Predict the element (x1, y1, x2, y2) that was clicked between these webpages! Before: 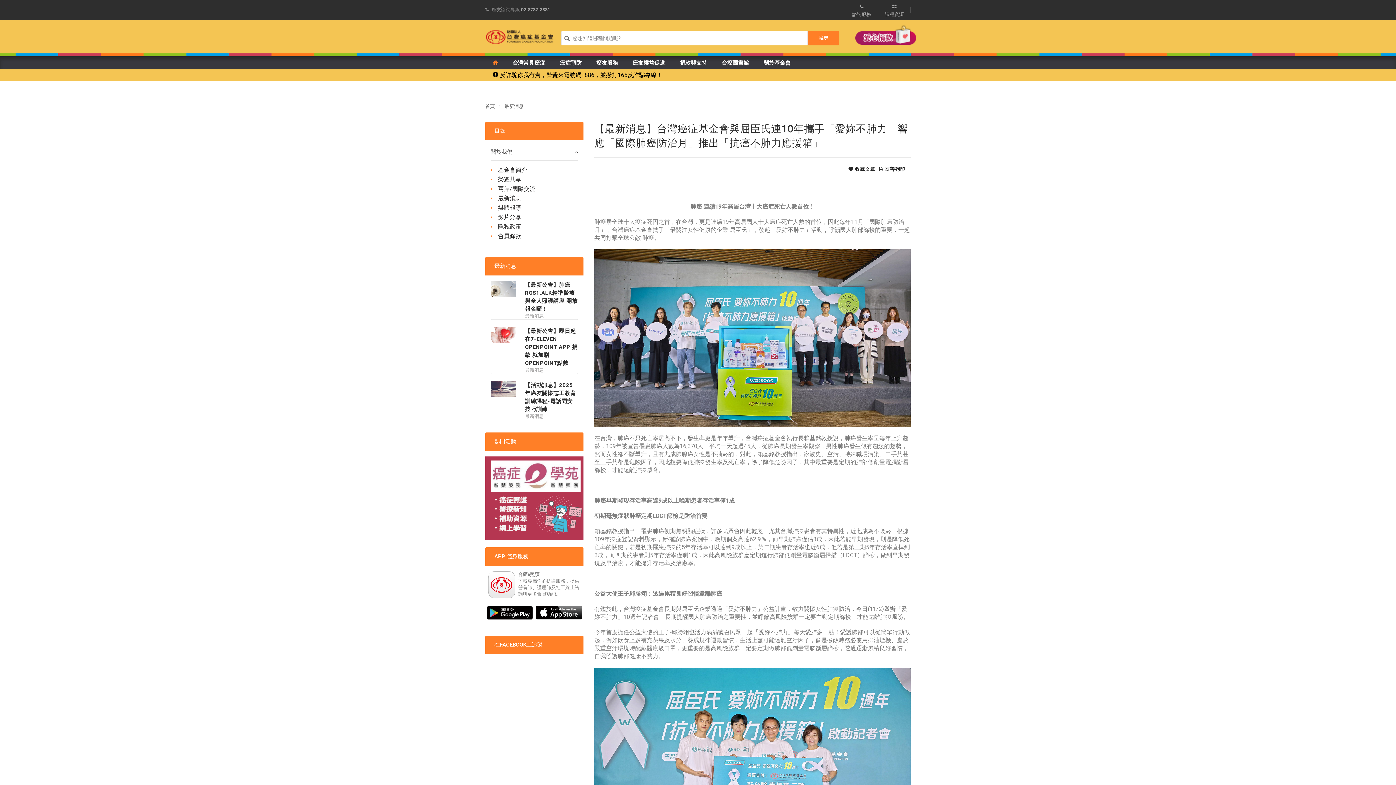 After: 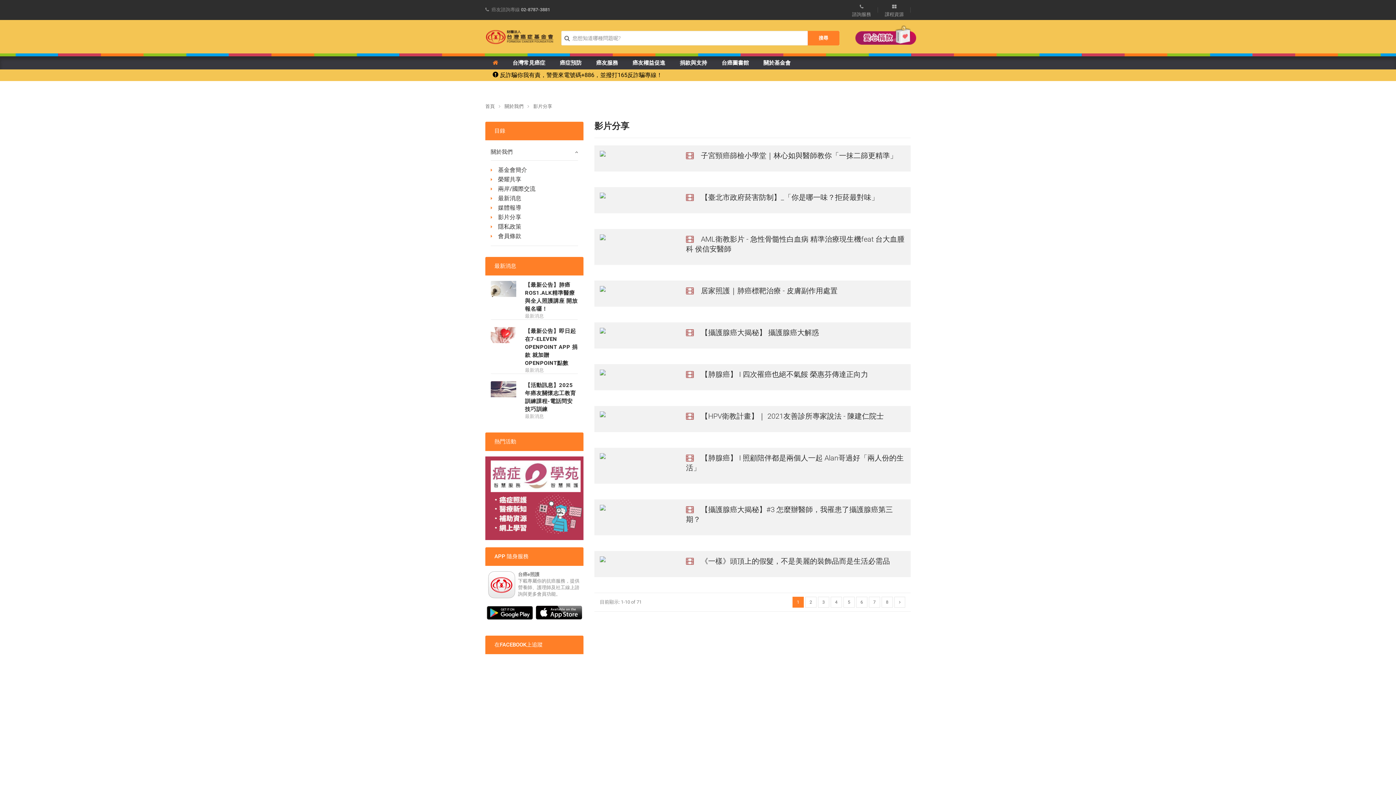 Action: label: 影片分享 bbox: (498, 212, 578, 222)